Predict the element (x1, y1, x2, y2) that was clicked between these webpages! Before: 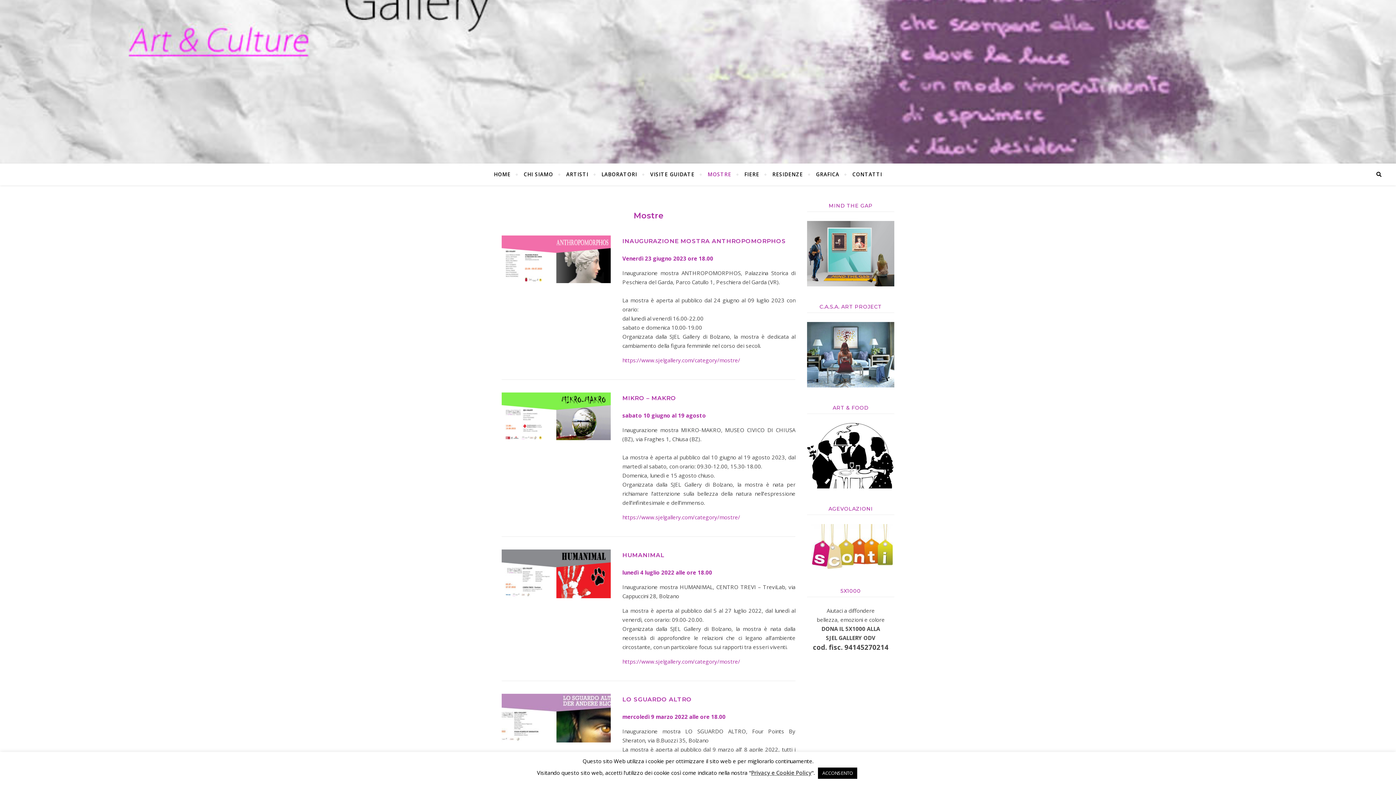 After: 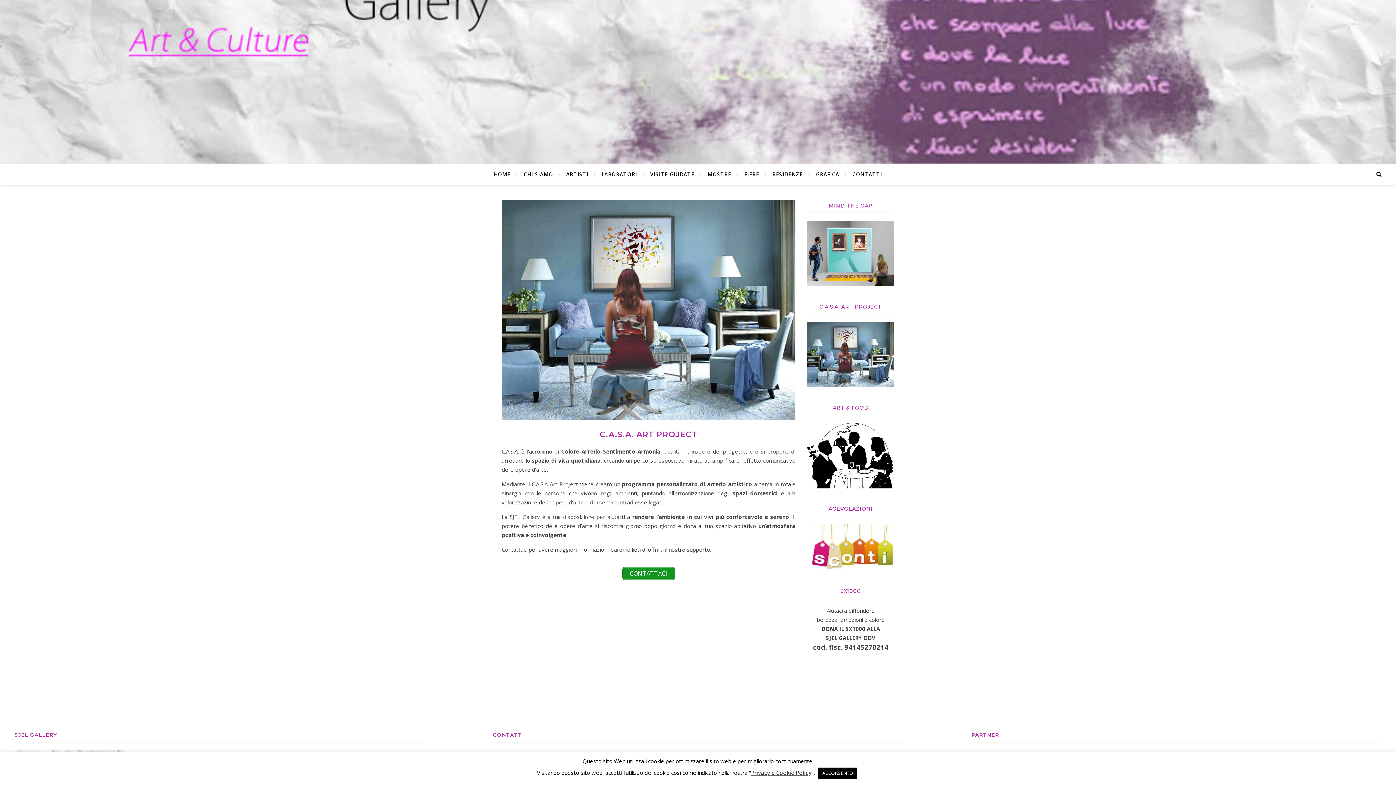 Action: bbox: (807, 322, 894, 387)